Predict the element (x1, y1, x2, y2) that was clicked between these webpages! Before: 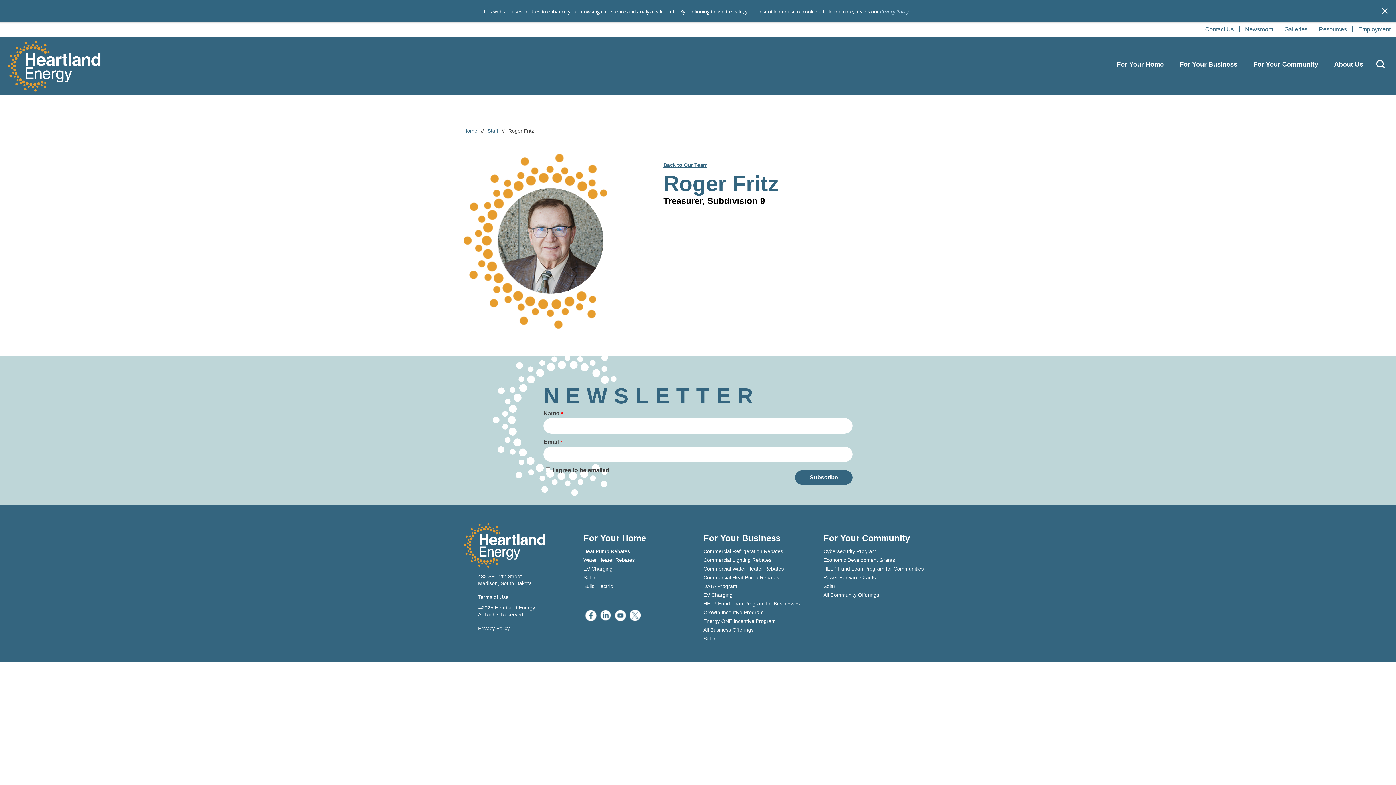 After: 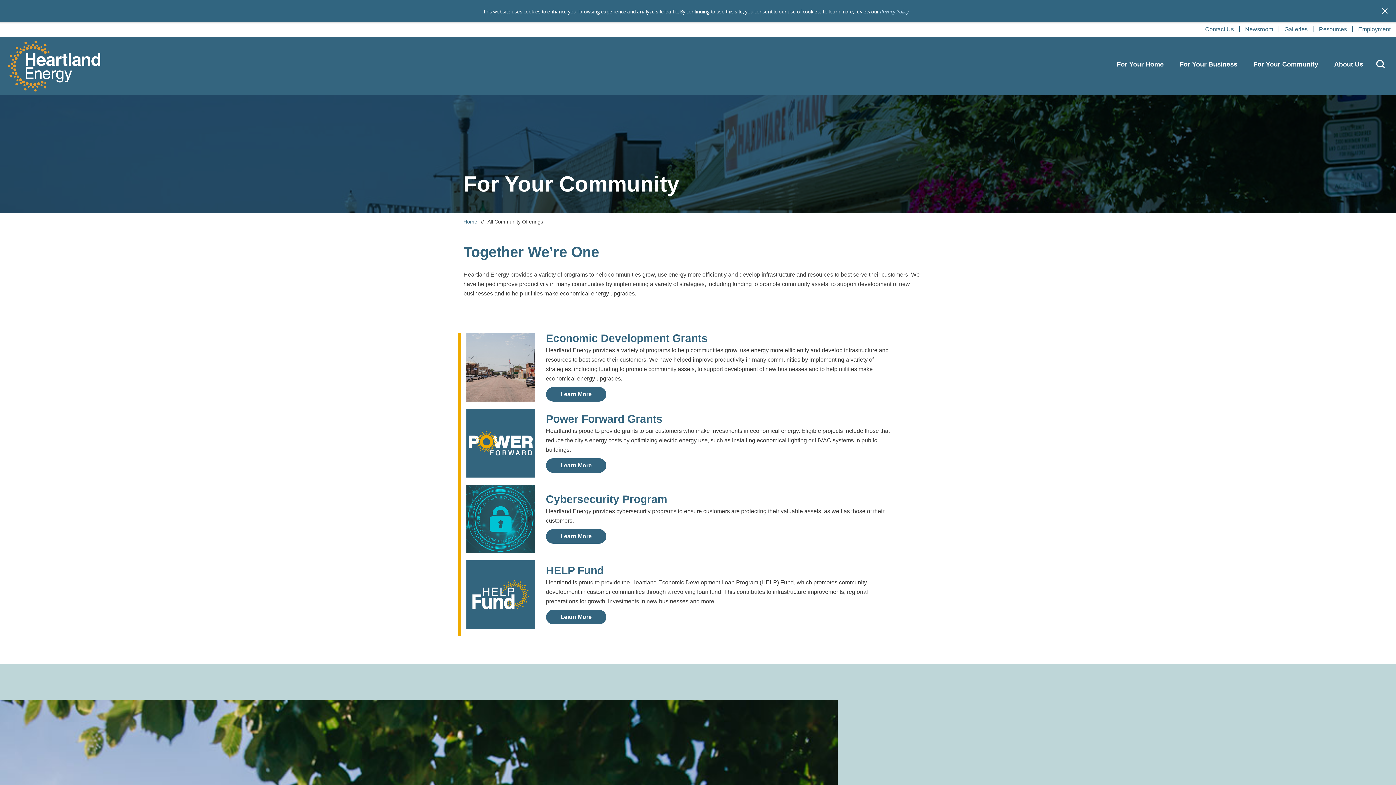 Action: bbox: (823, 592, 932, 598) label: All Community Offerings